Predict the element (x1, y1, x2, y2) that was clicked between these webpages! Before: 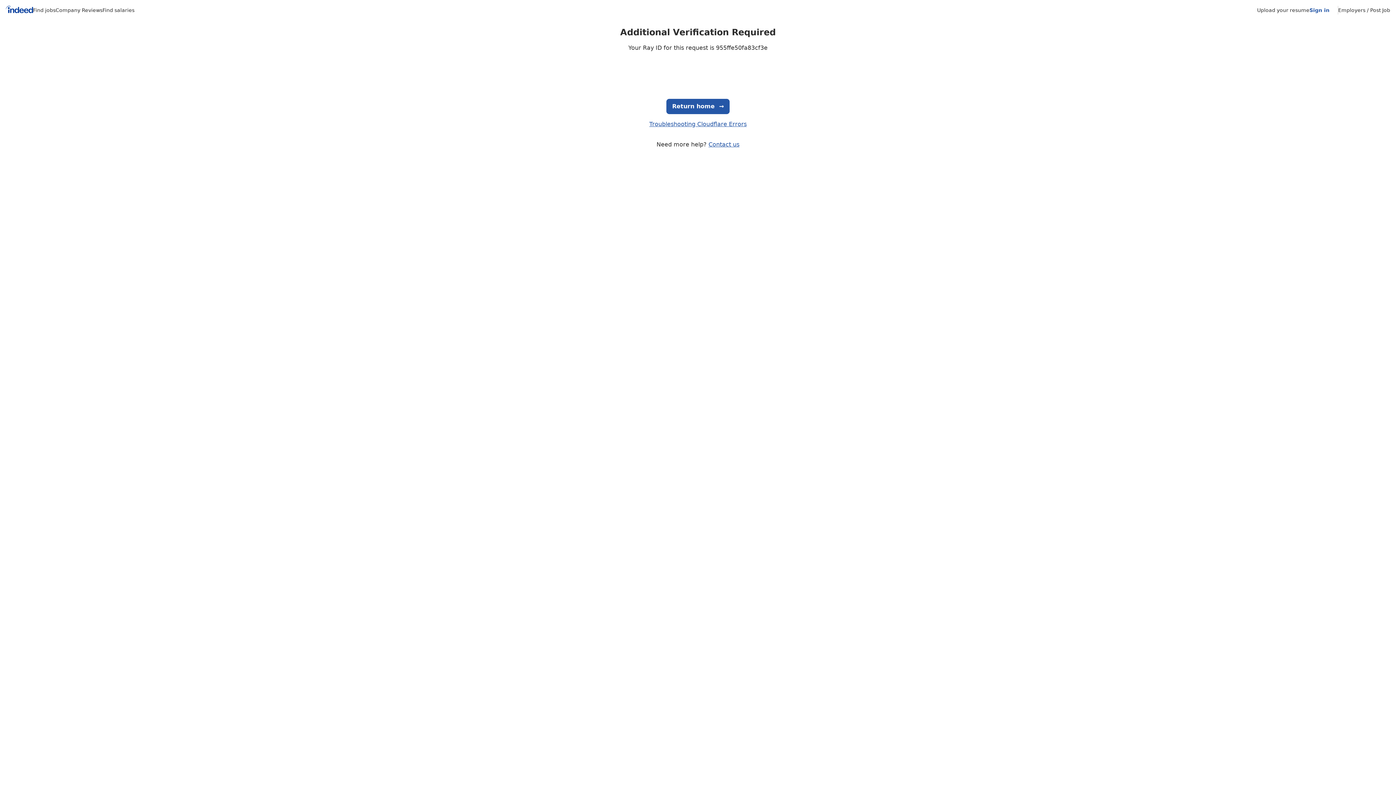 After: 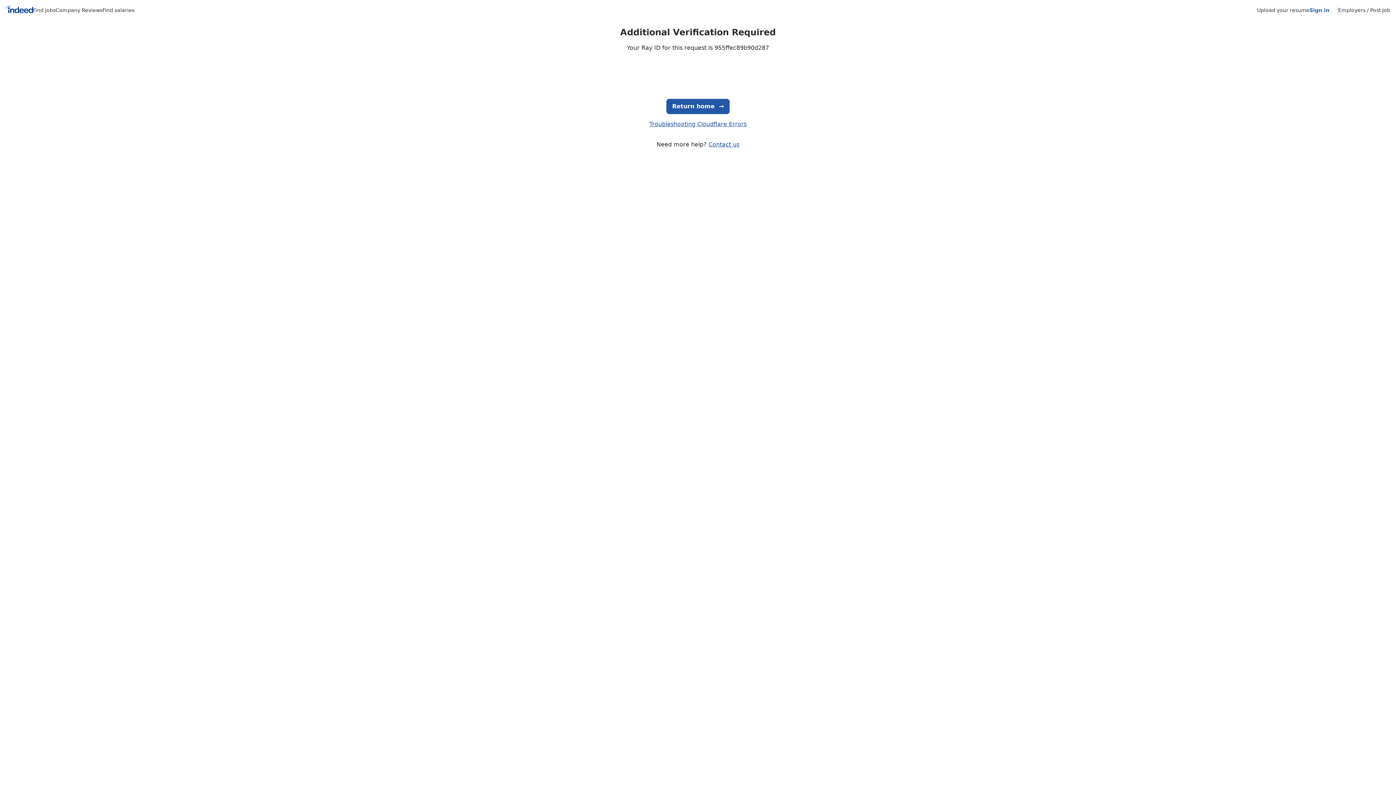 Action: label: Employers / Post Job bbox: (1338, 7, 1390, 13)